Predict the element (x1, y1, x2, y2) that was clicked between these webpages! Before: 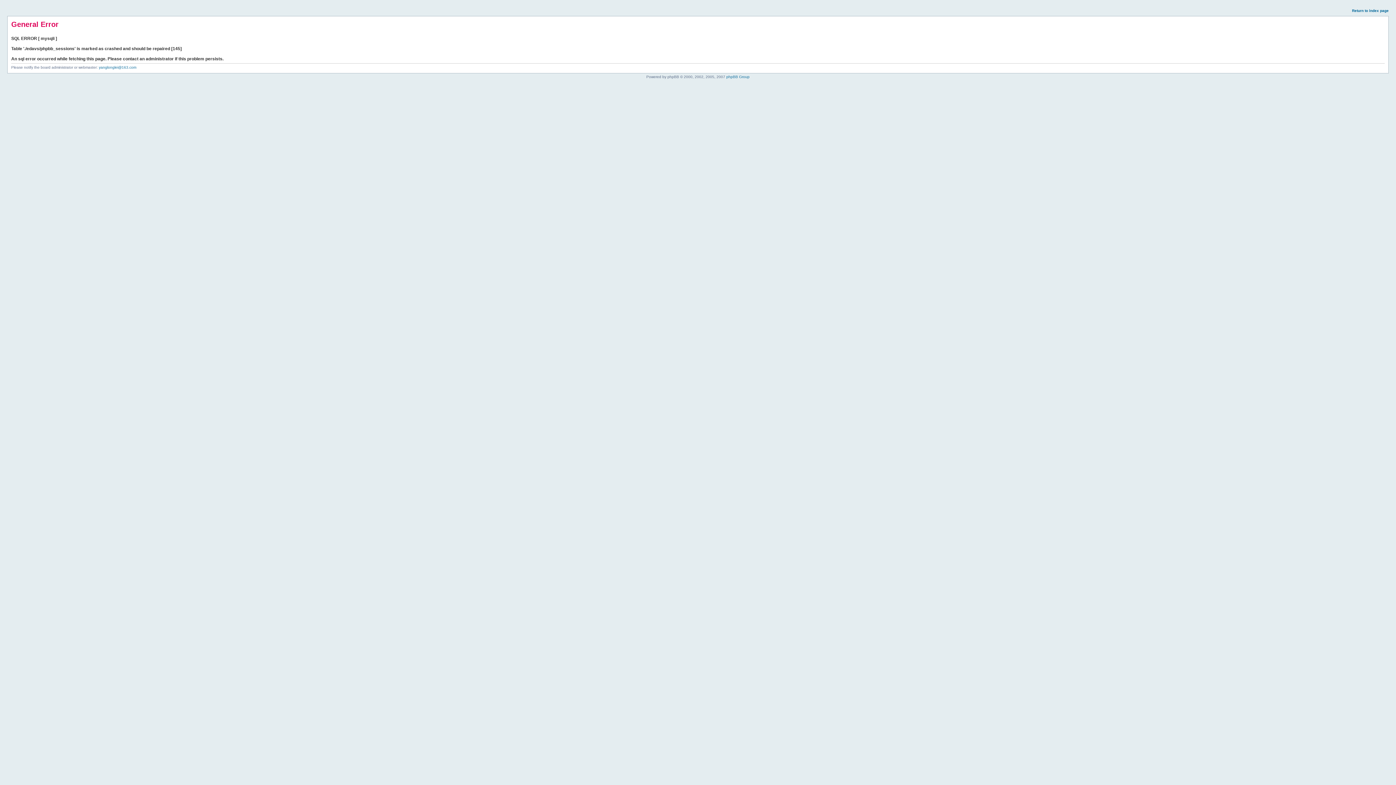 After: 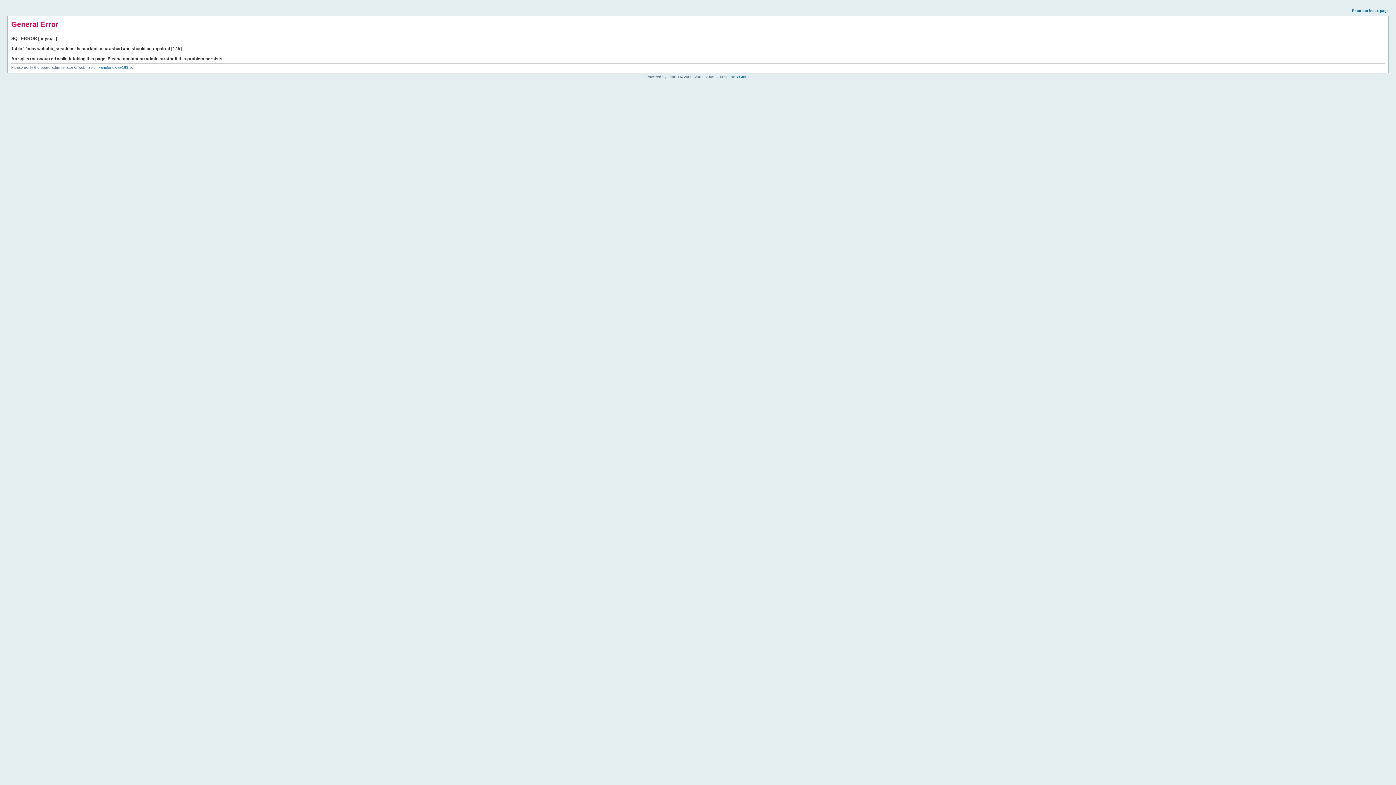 Action: bbox: (1352, 8, 1389, 12) label: Return to index page